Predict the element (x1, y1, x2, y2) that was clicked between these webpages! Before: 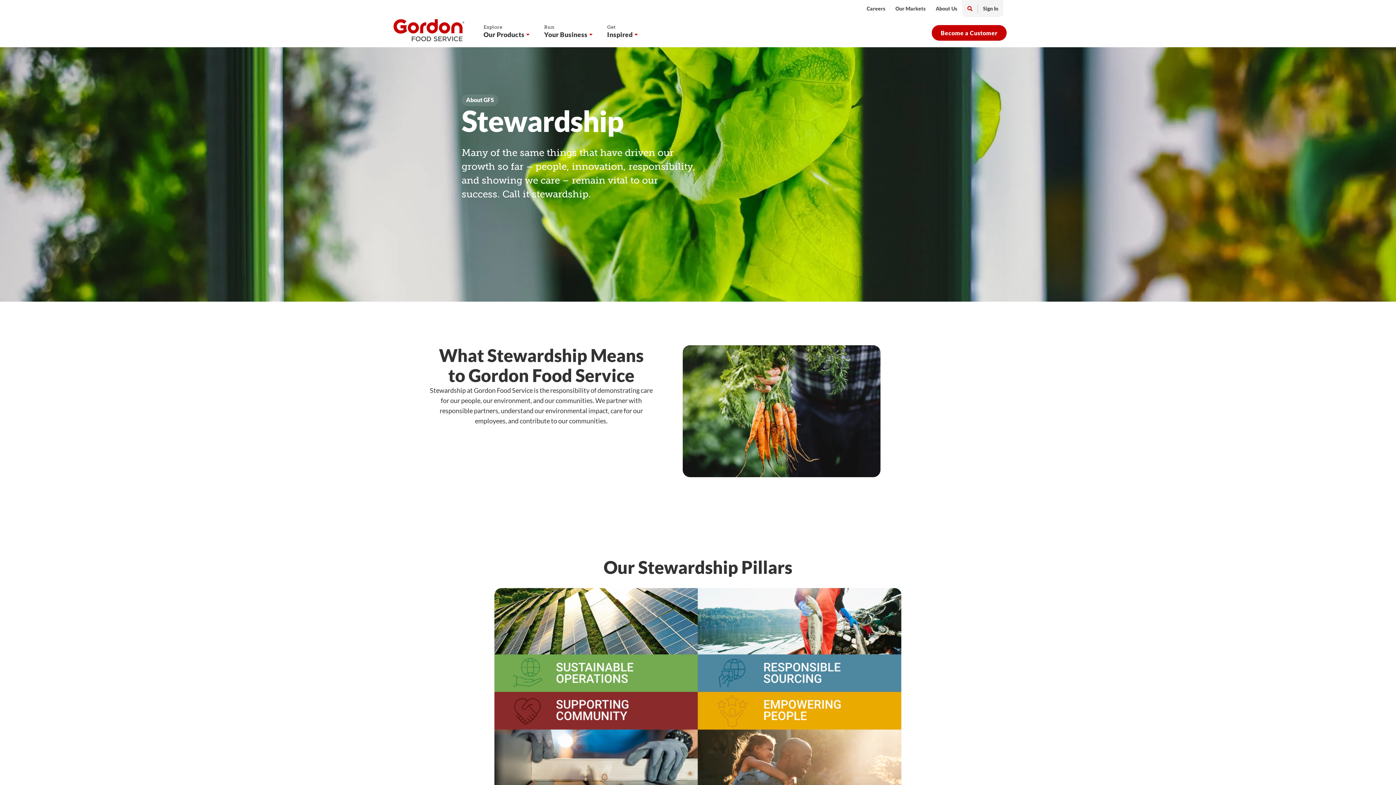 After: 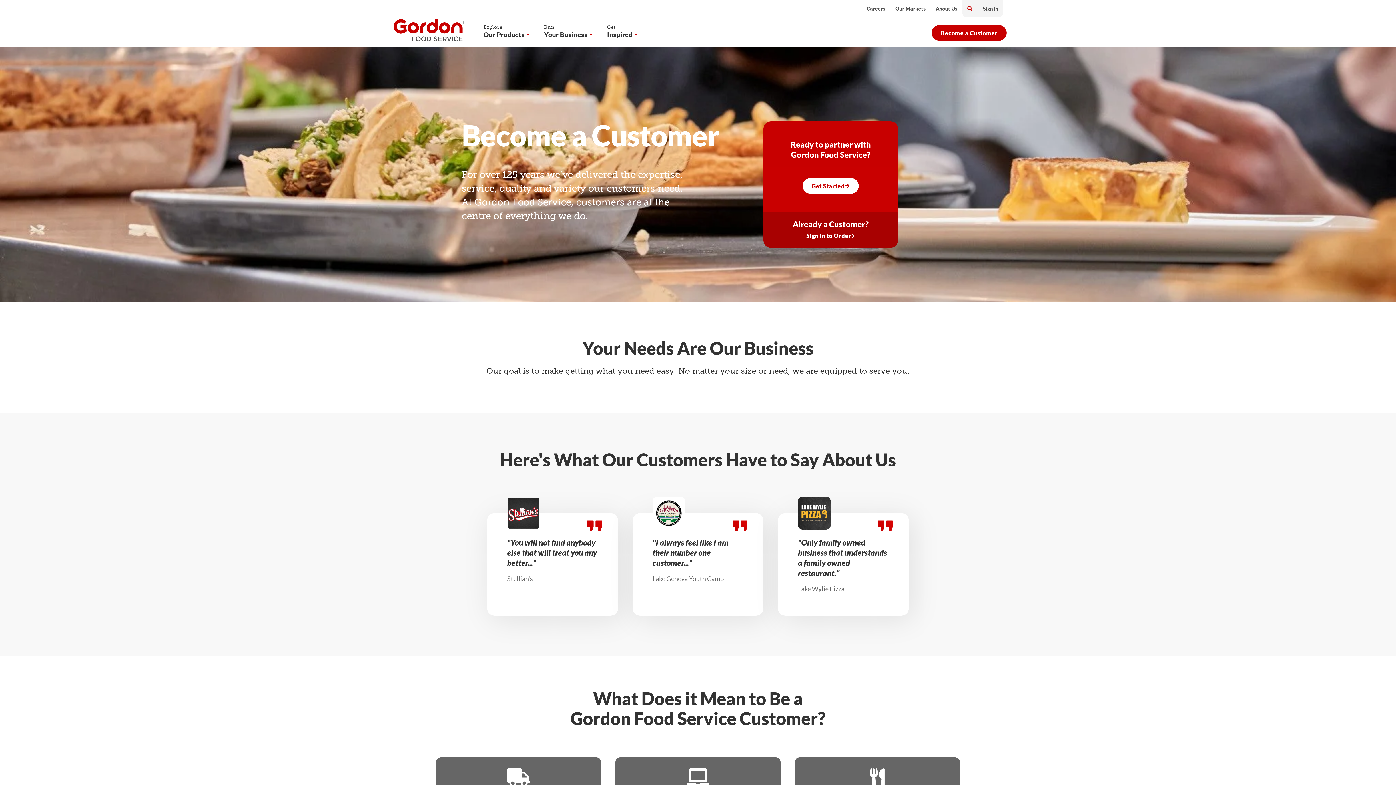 Action: bbox: (931, 24, 1007, 40) label: Become a Customer